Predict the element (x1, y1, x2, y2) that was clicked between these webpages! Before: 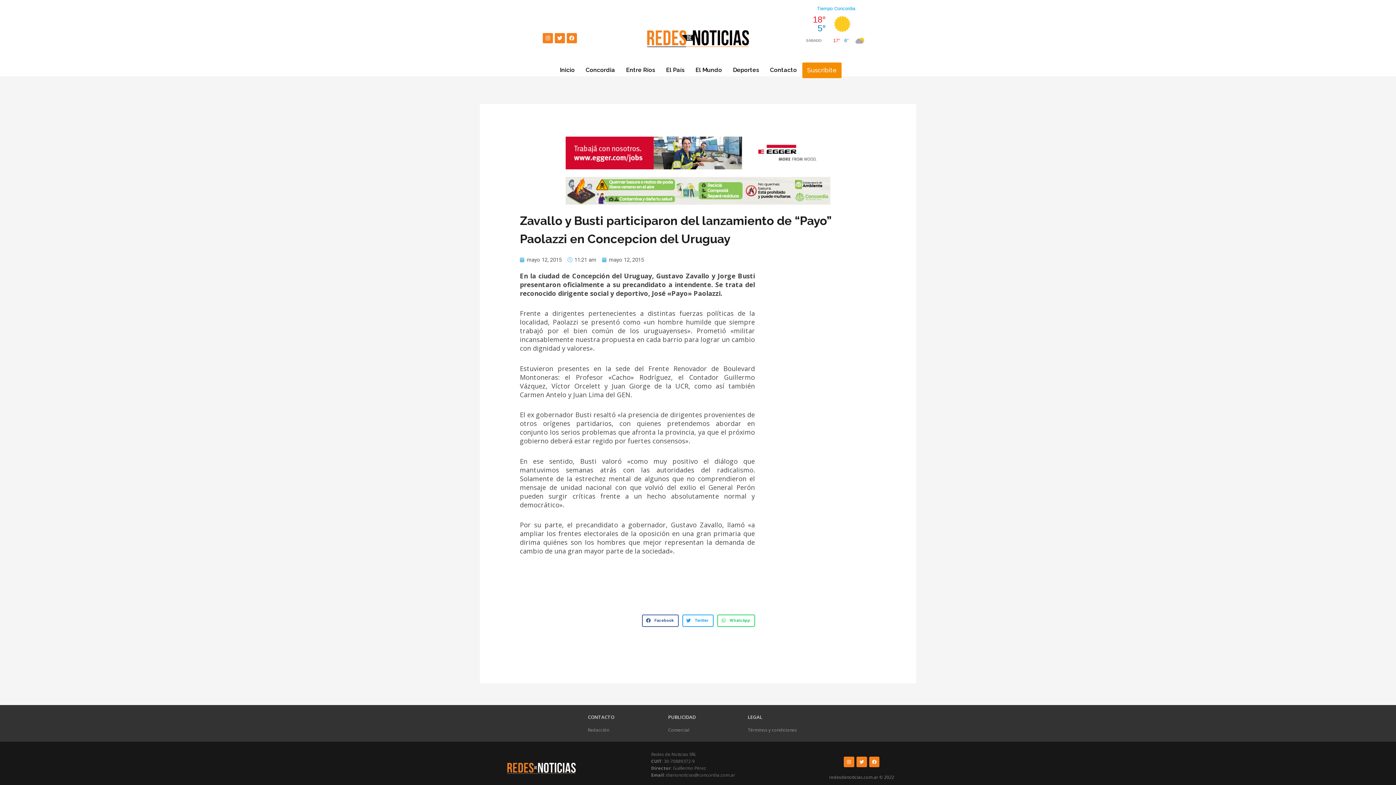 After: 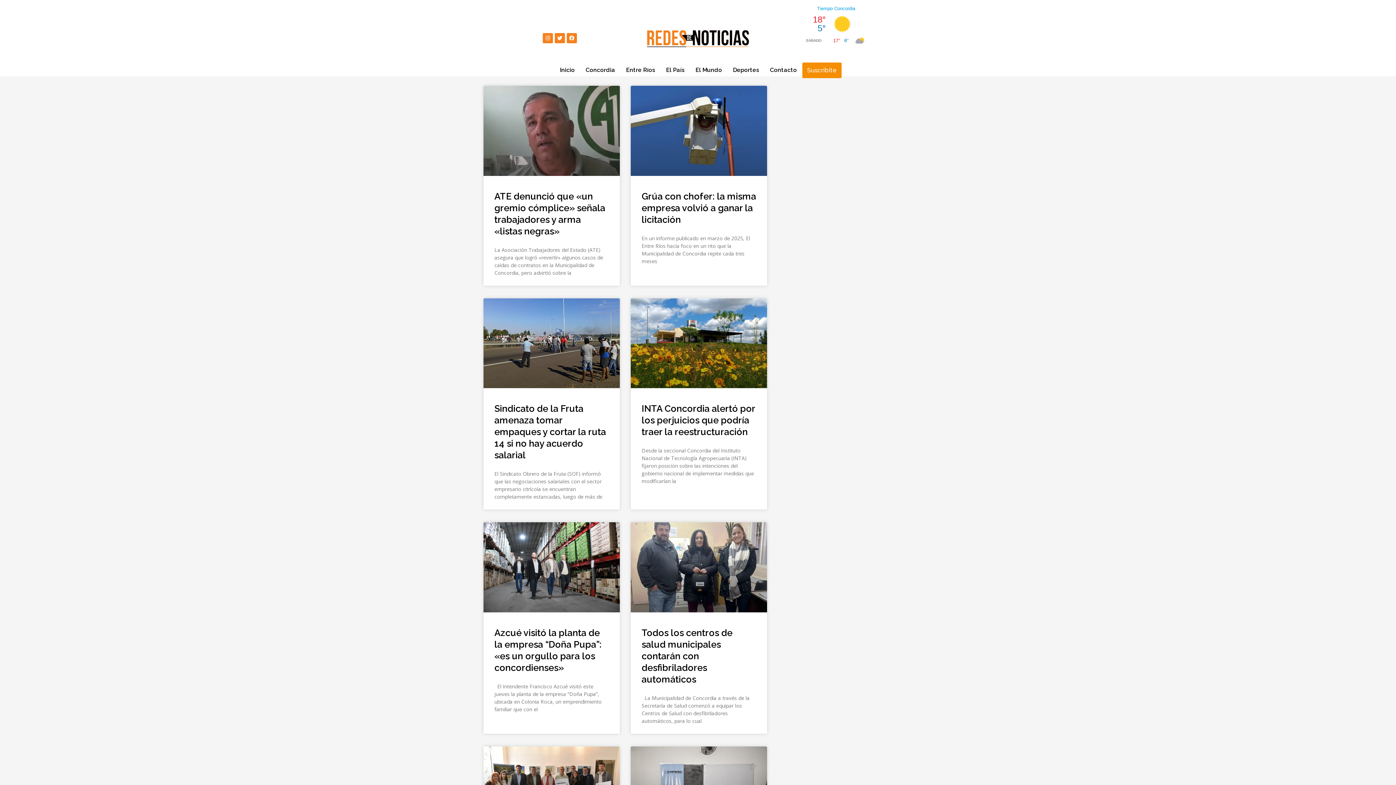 Action: bbox: (580, 61, 620, 78) label: Concordia